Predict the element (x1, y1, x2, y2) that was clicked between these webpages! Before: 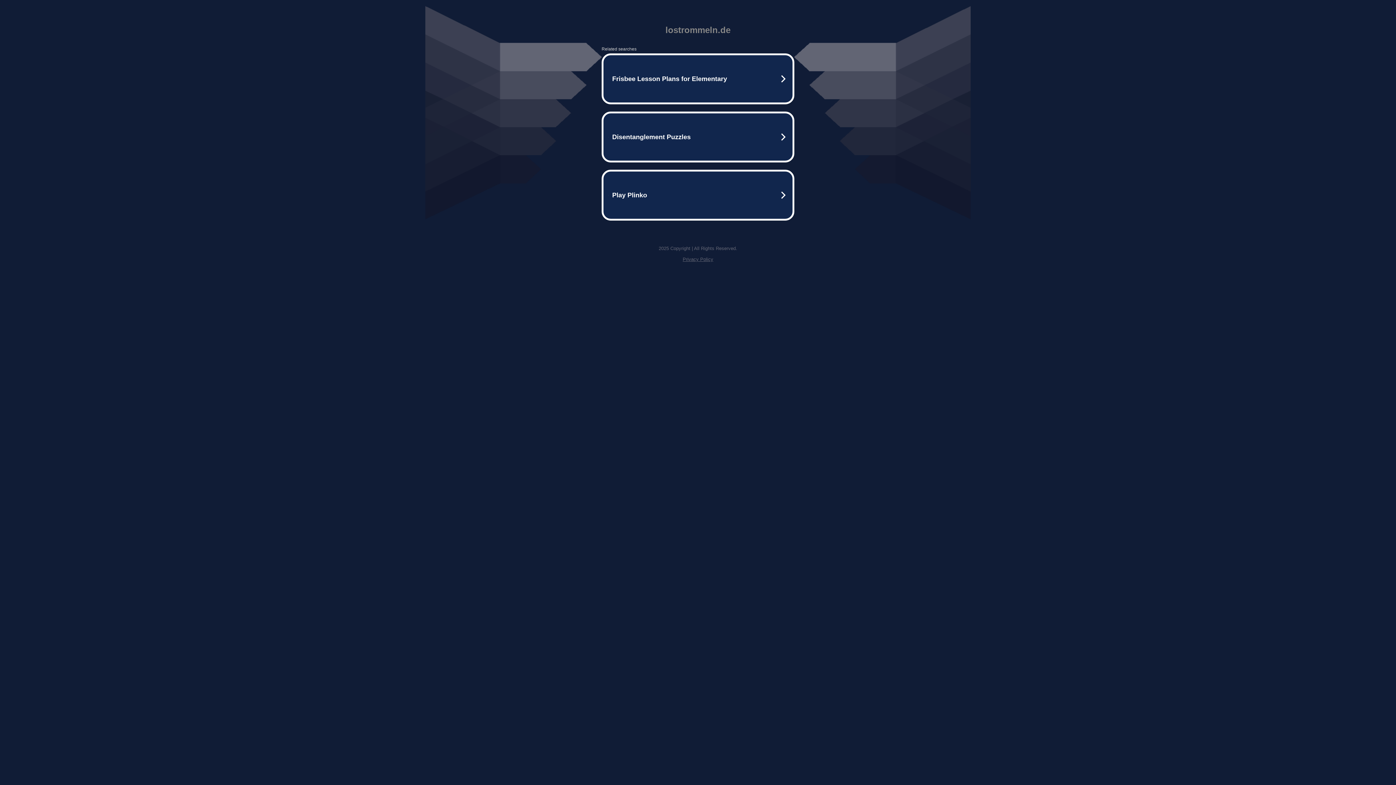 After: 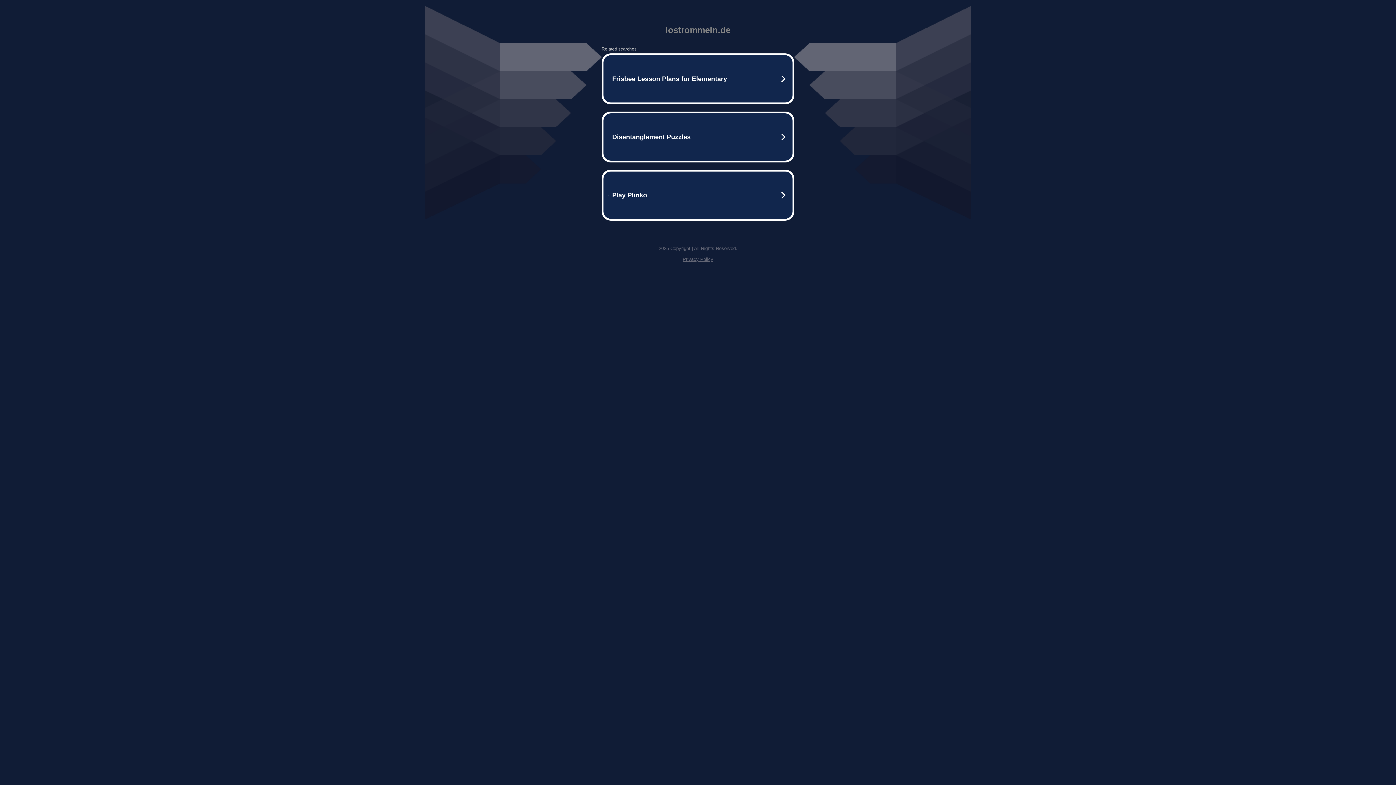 Action: bbox: (682, 256, 713, 262) label: Privacy Policy